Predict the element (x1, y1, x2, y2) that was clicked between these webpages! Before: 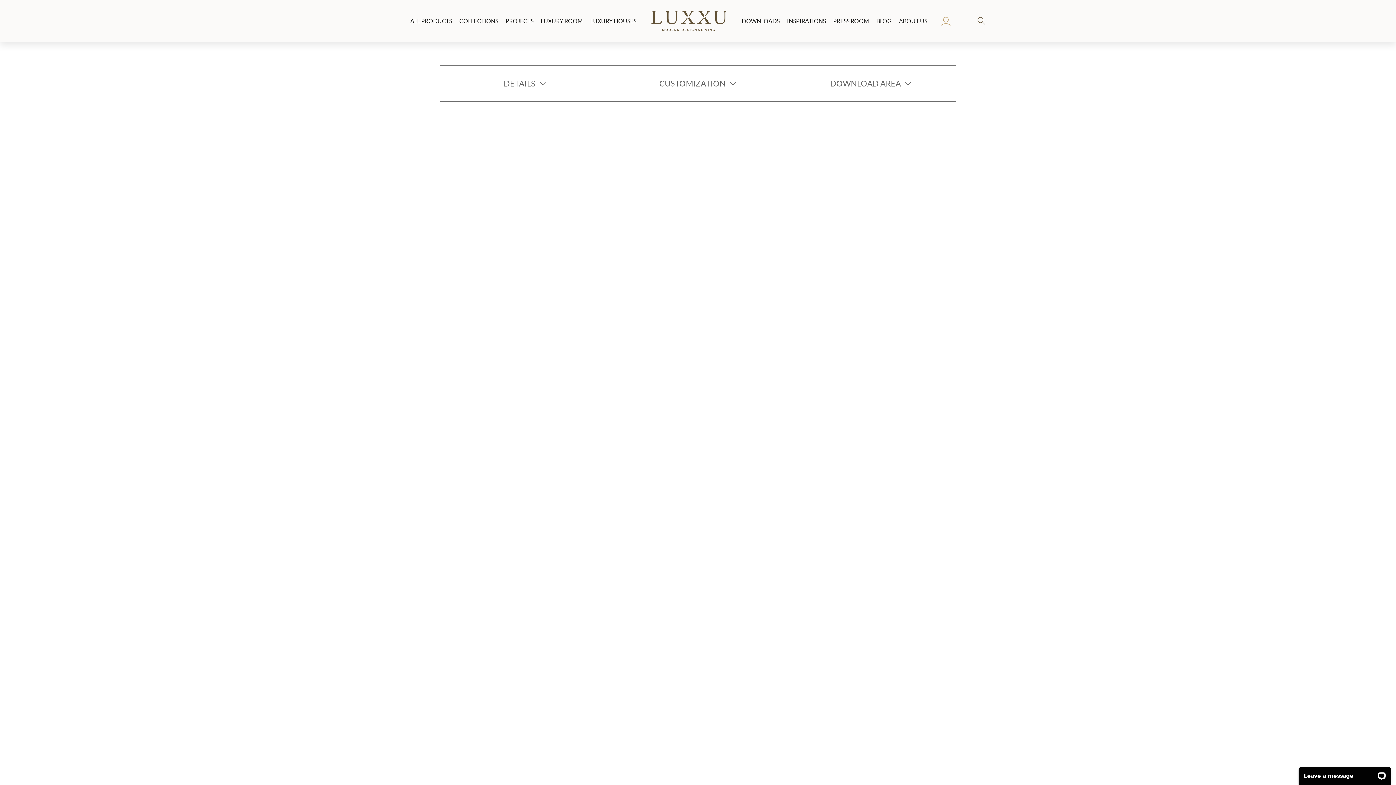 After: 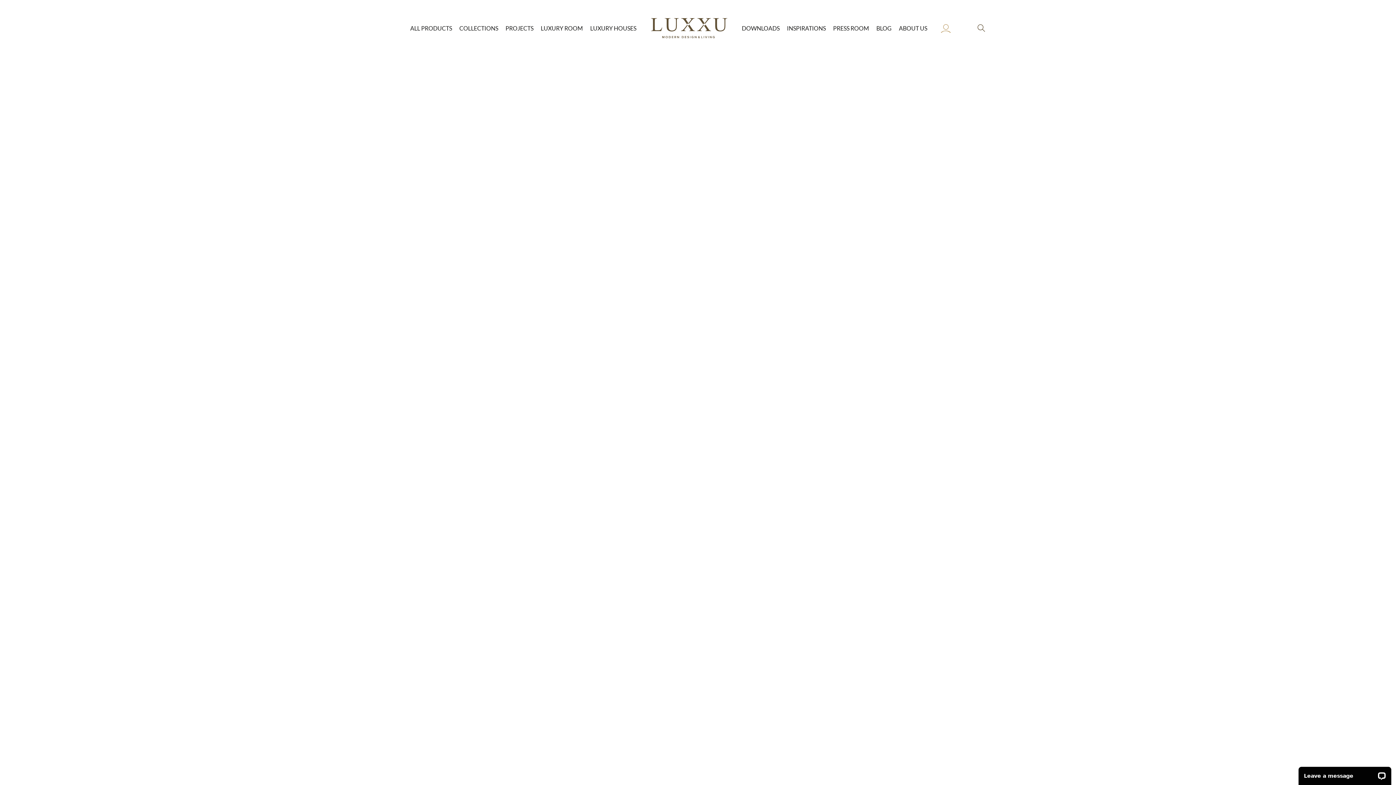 Action: bbox: (540, 15, 583, 26) label: LUXURY ROOM